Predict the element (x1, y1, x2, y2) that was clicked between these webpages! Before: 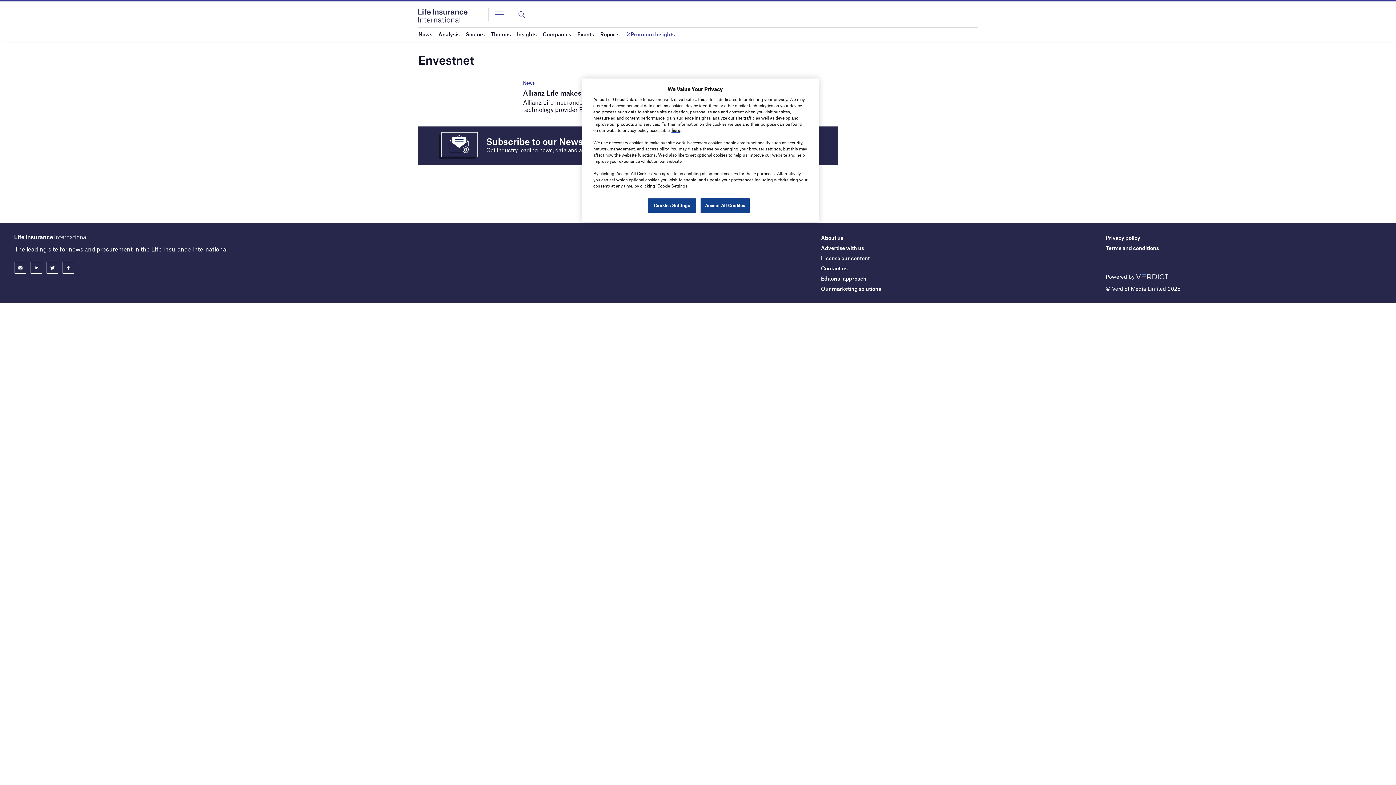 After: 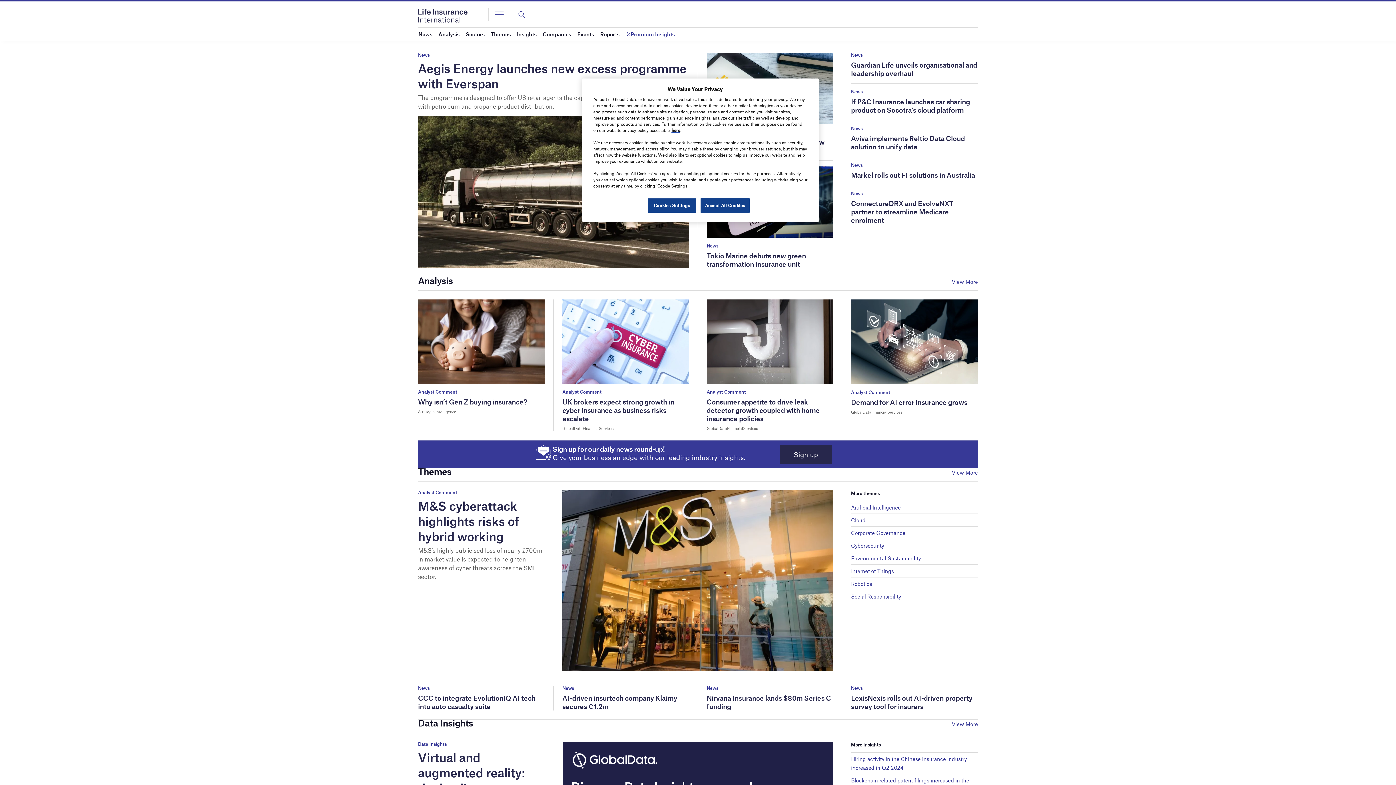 Action: bbox: (418, 12, 467, 17)